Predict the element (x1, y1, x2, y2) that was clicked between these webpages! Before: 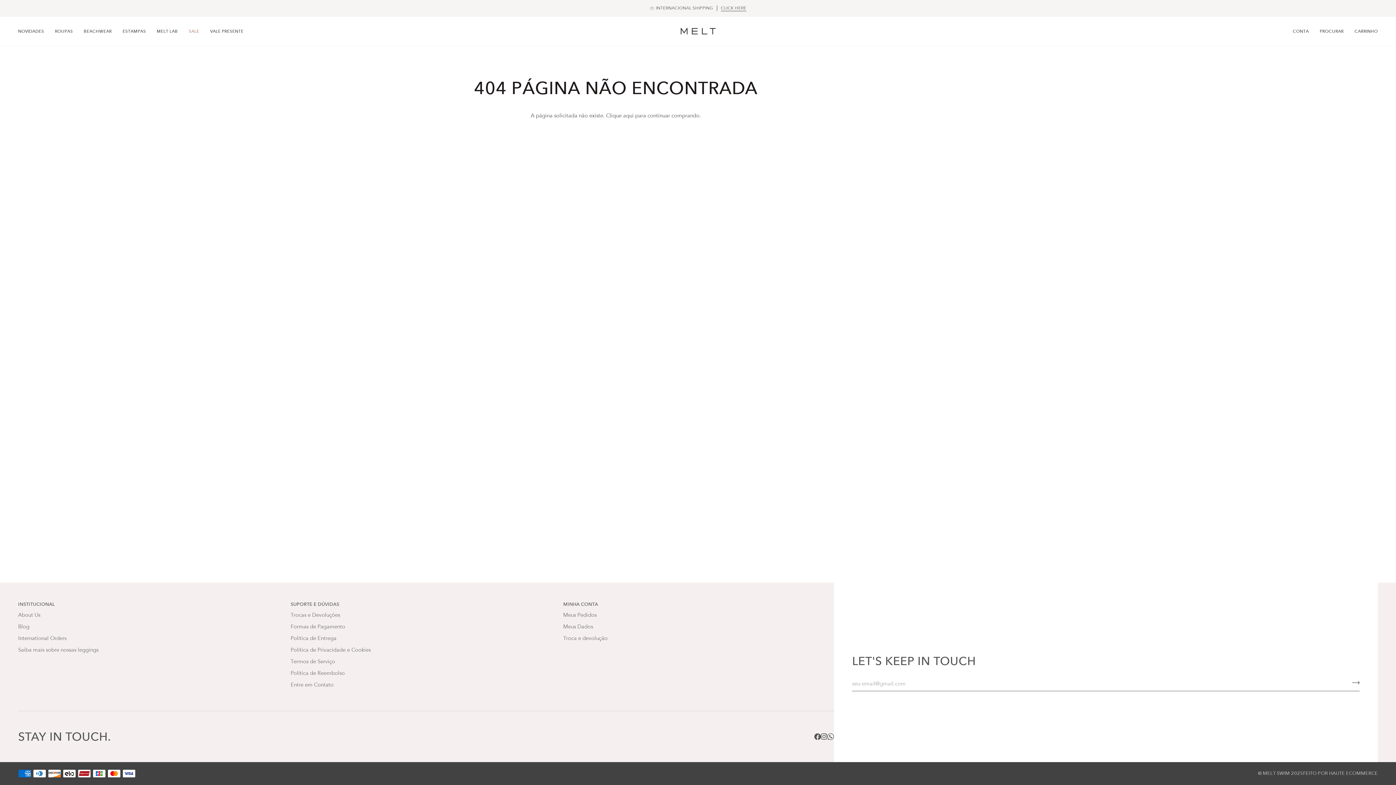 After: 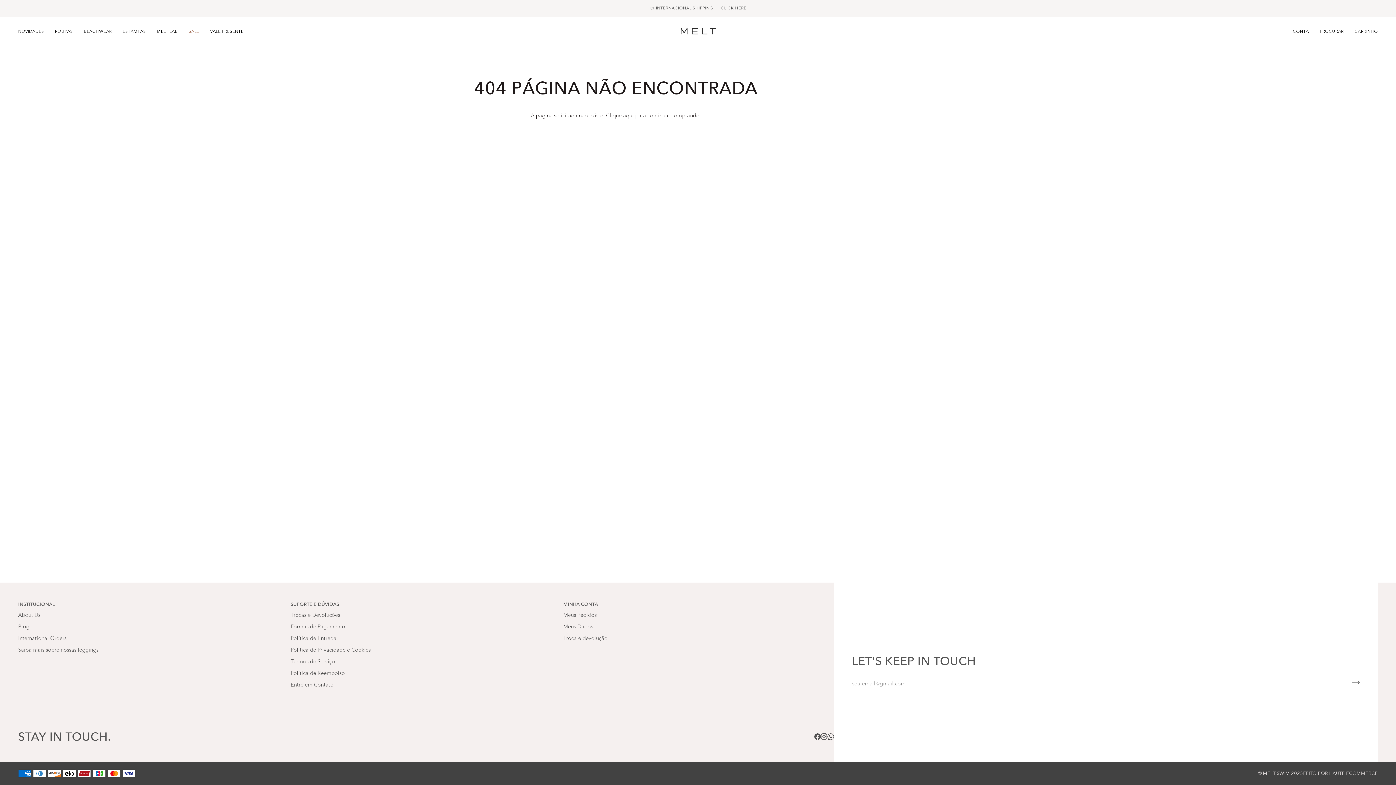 Action: bbox: (563, 601, 834, 611) label: Minha Conta